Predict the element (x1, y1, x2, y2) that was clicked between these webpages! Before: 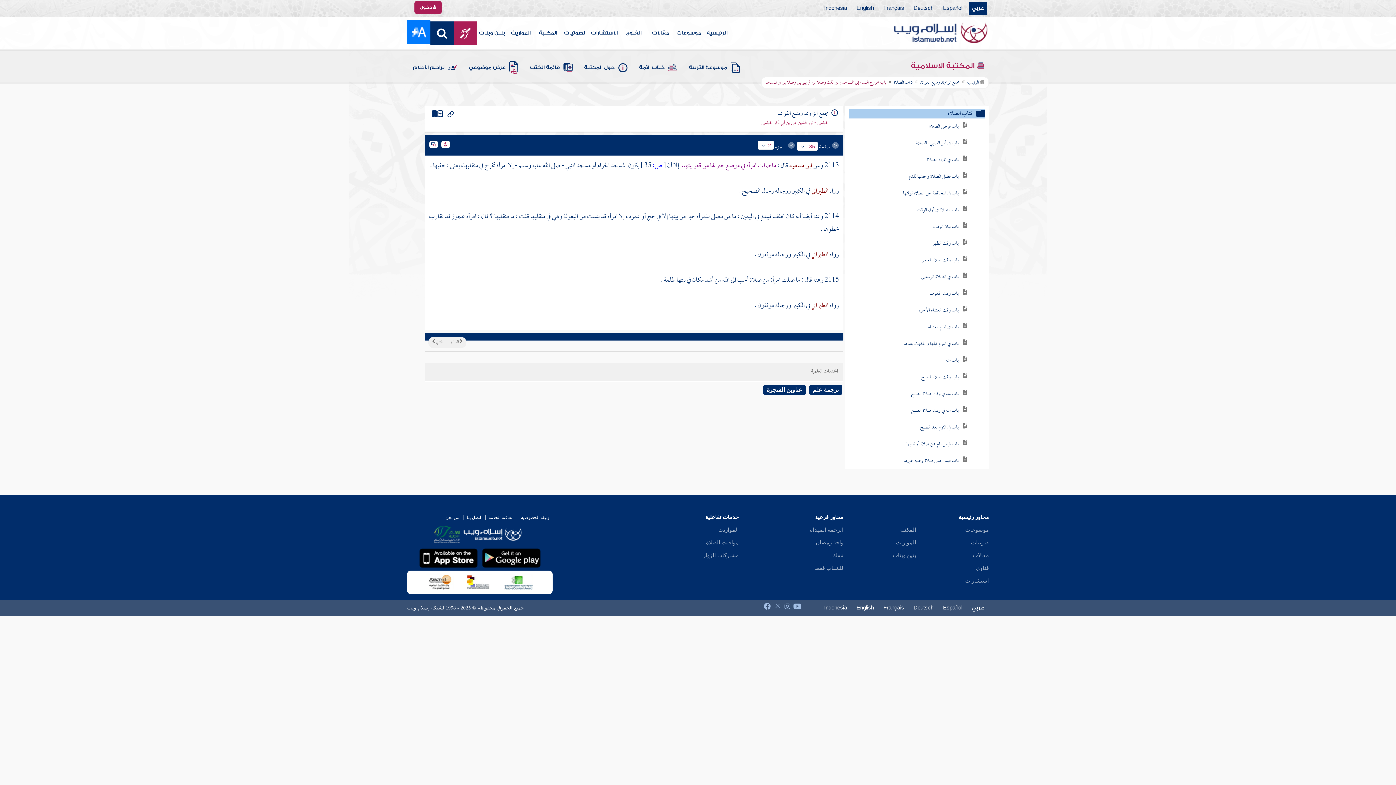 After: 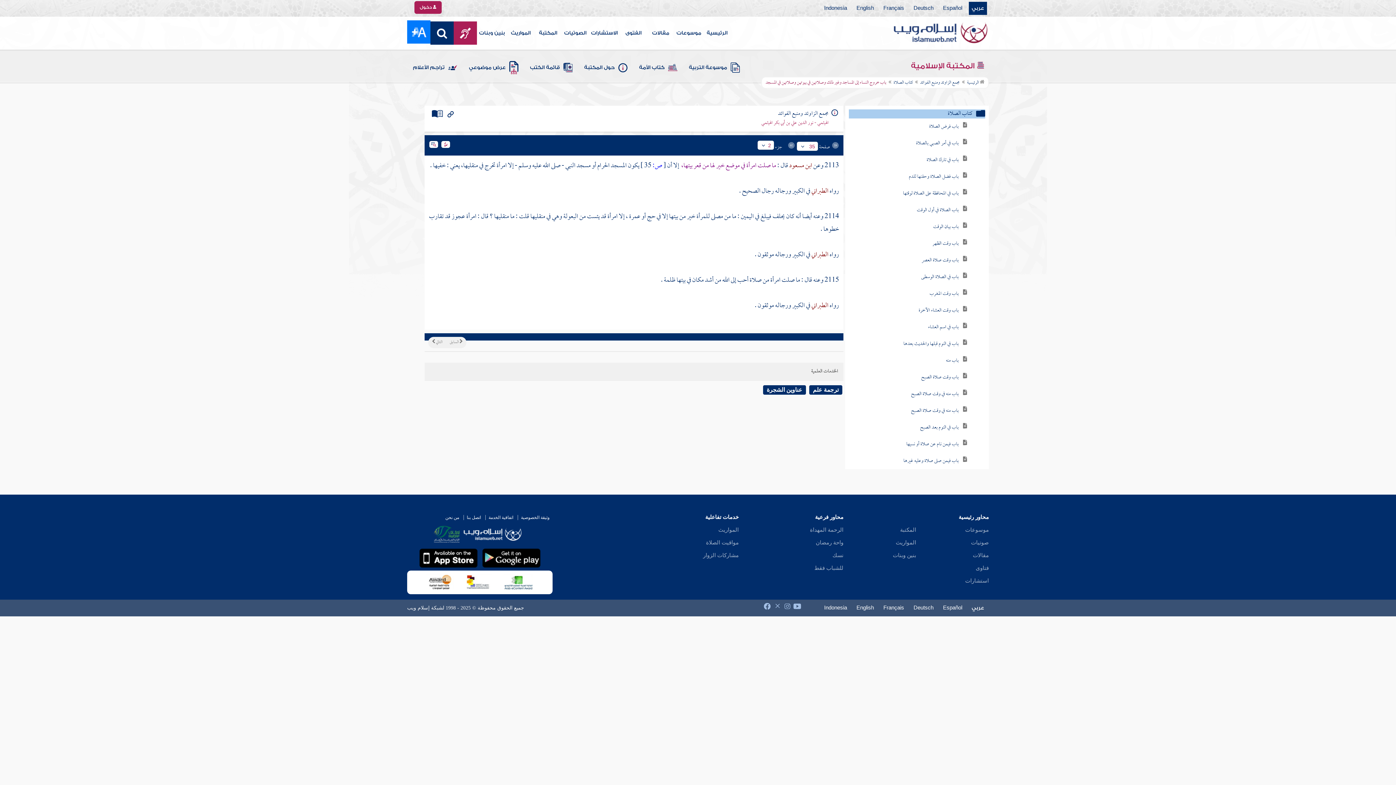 Action: label: للشباب فقط bbox: (814, 565, 843, 571)